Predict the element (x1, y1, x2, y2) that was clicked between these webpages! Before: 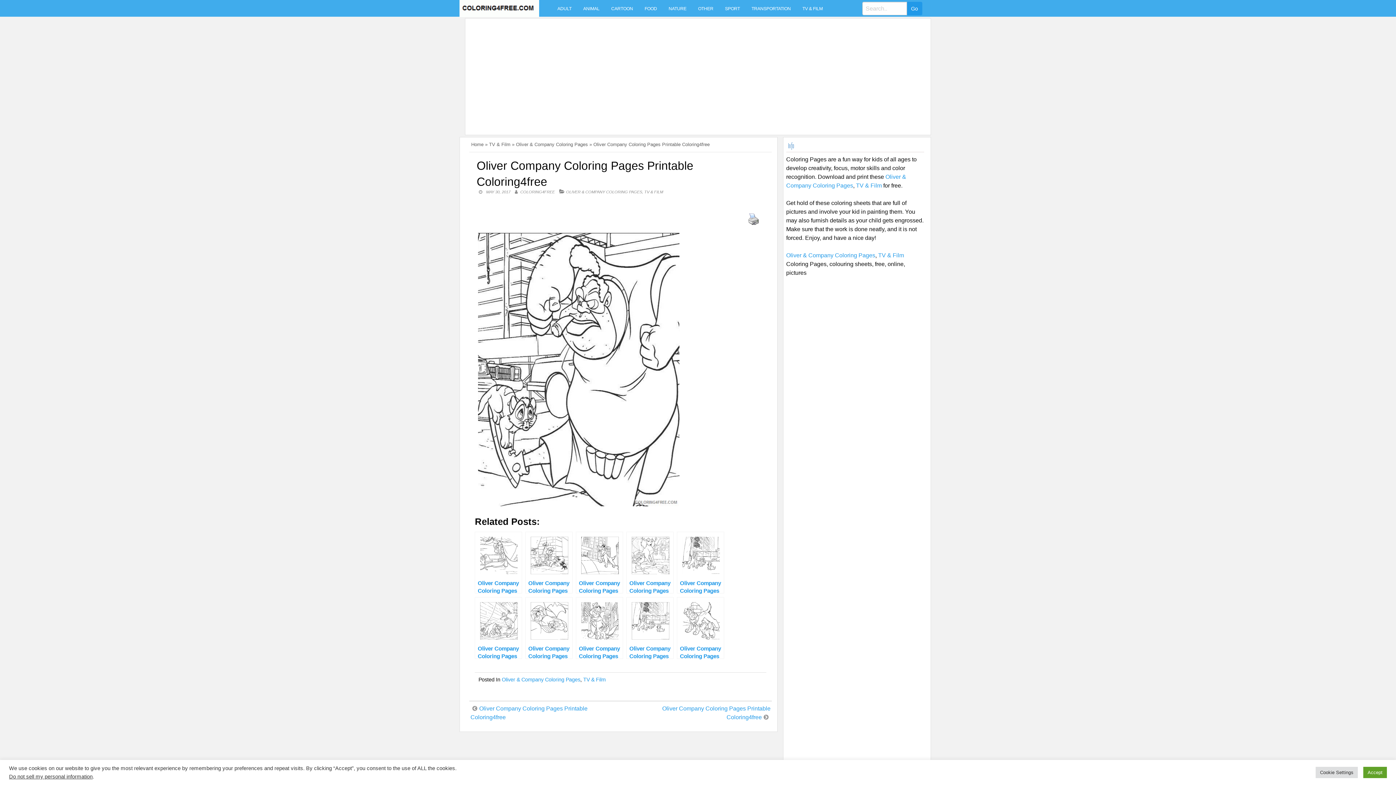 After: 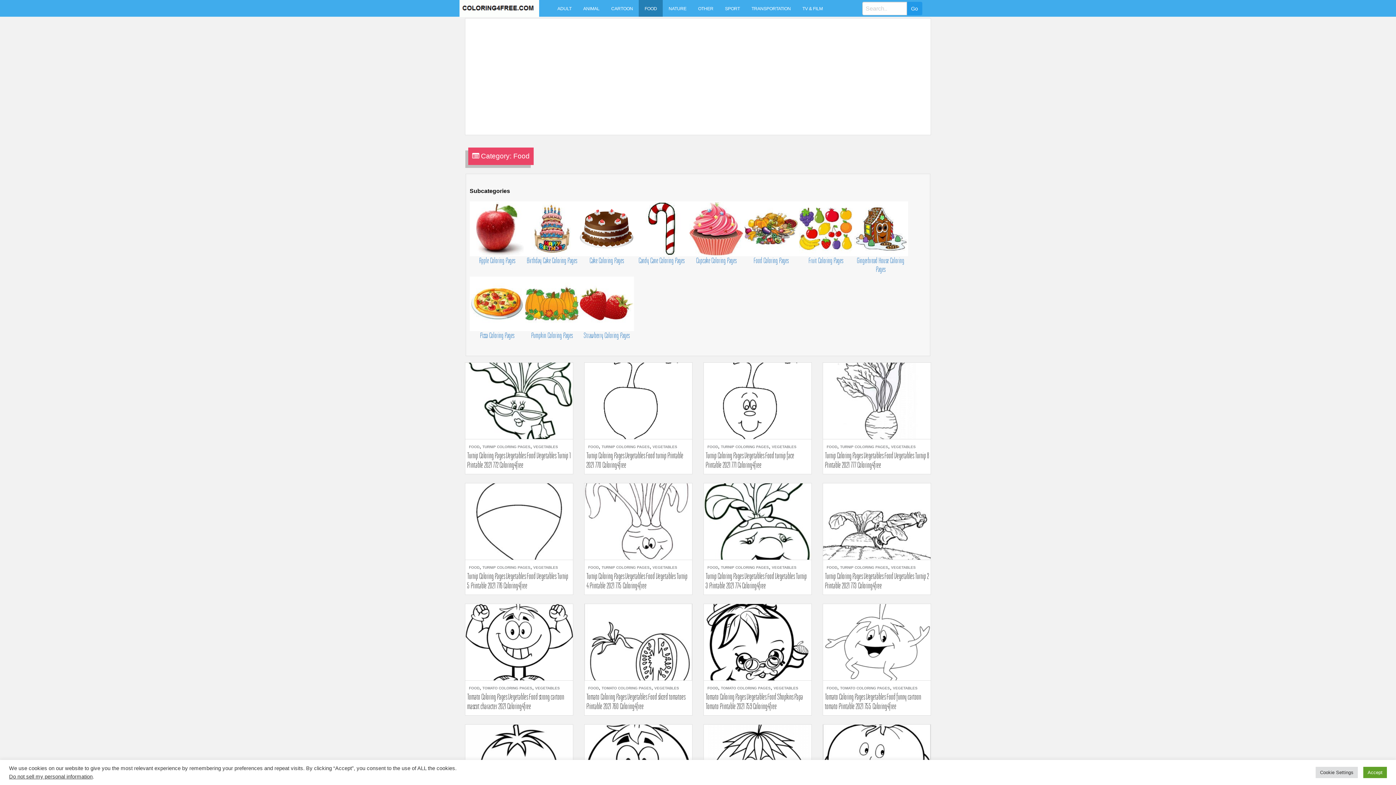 Action: label: FOOD bbox: (638, 0, 662, 16)